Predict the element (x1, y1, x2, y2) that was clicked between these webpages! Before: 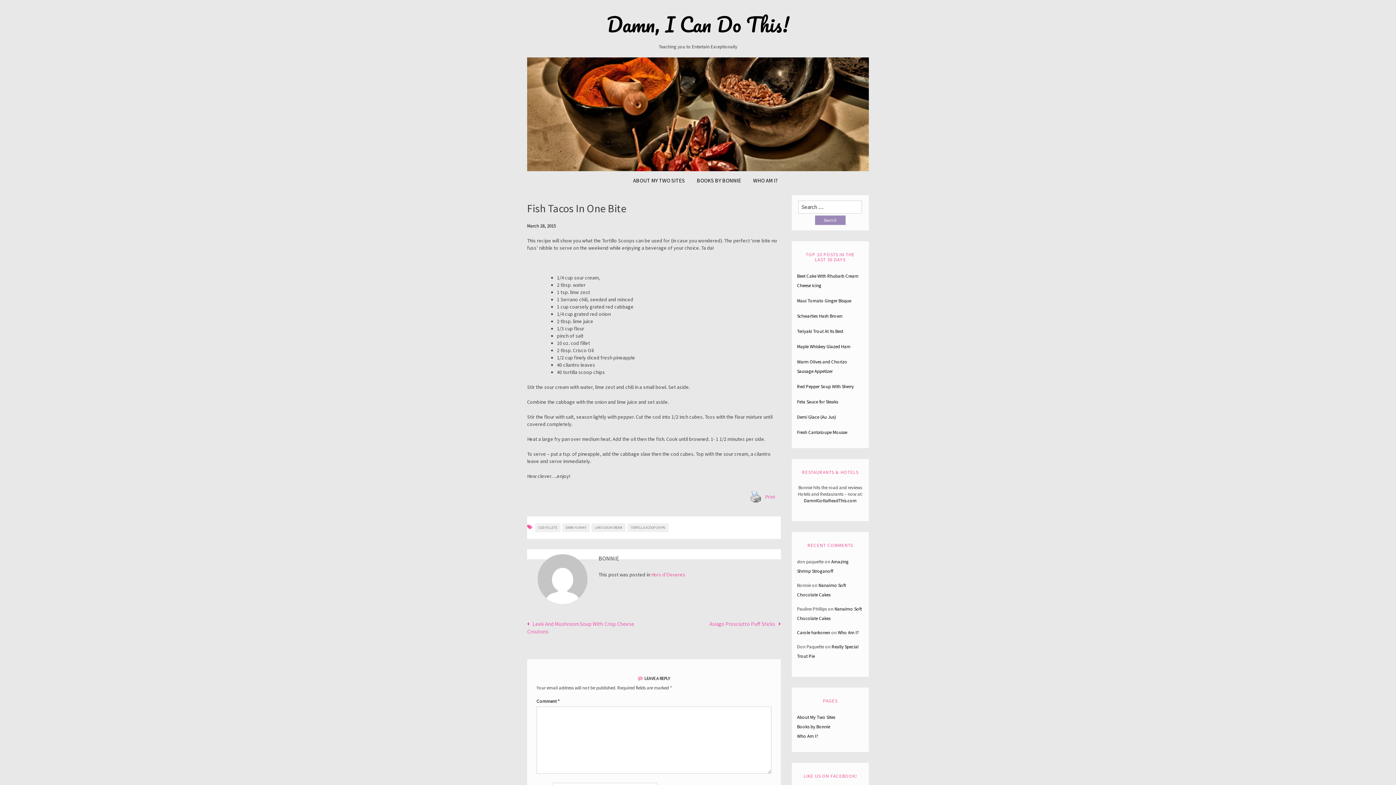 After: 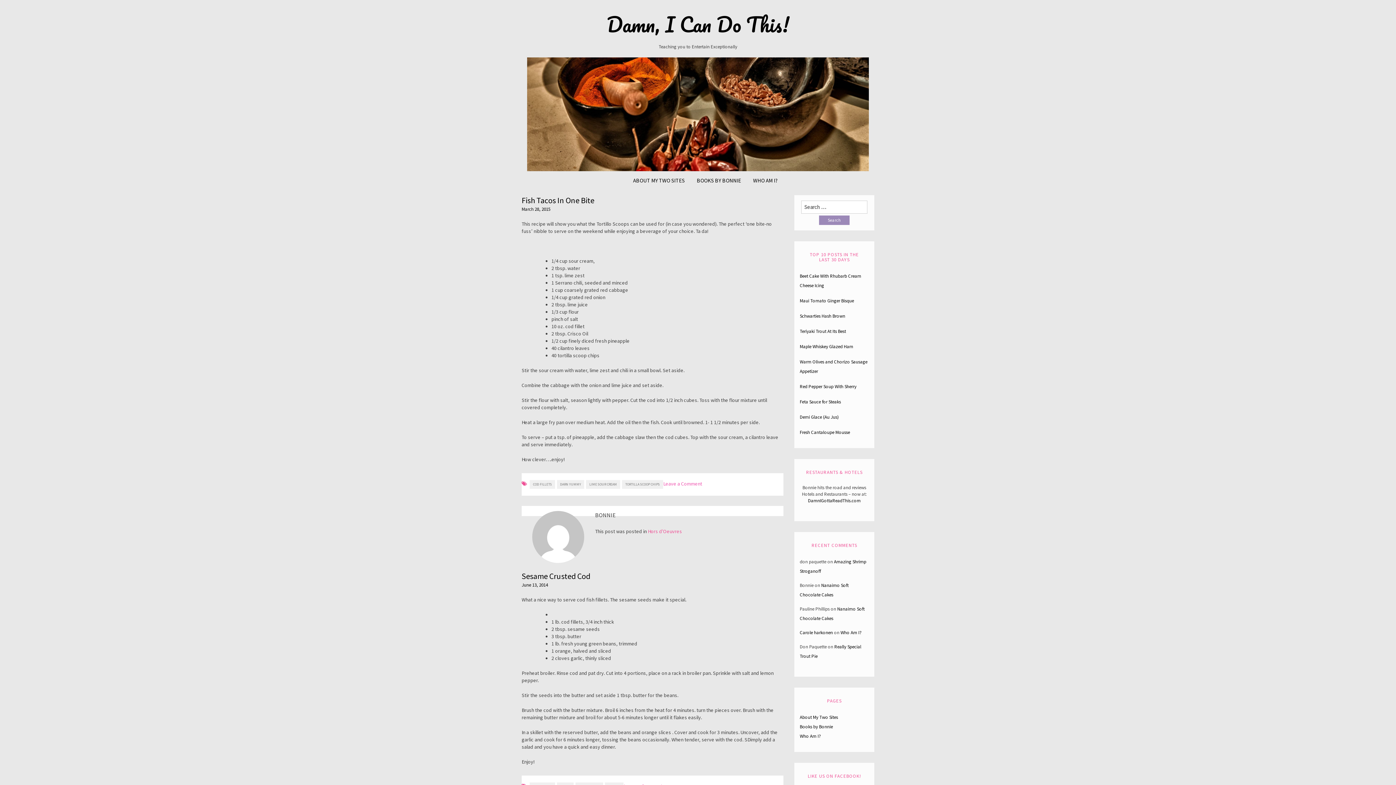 Action: bbox: (535, 523, 560, 532) label: COD FILLETS